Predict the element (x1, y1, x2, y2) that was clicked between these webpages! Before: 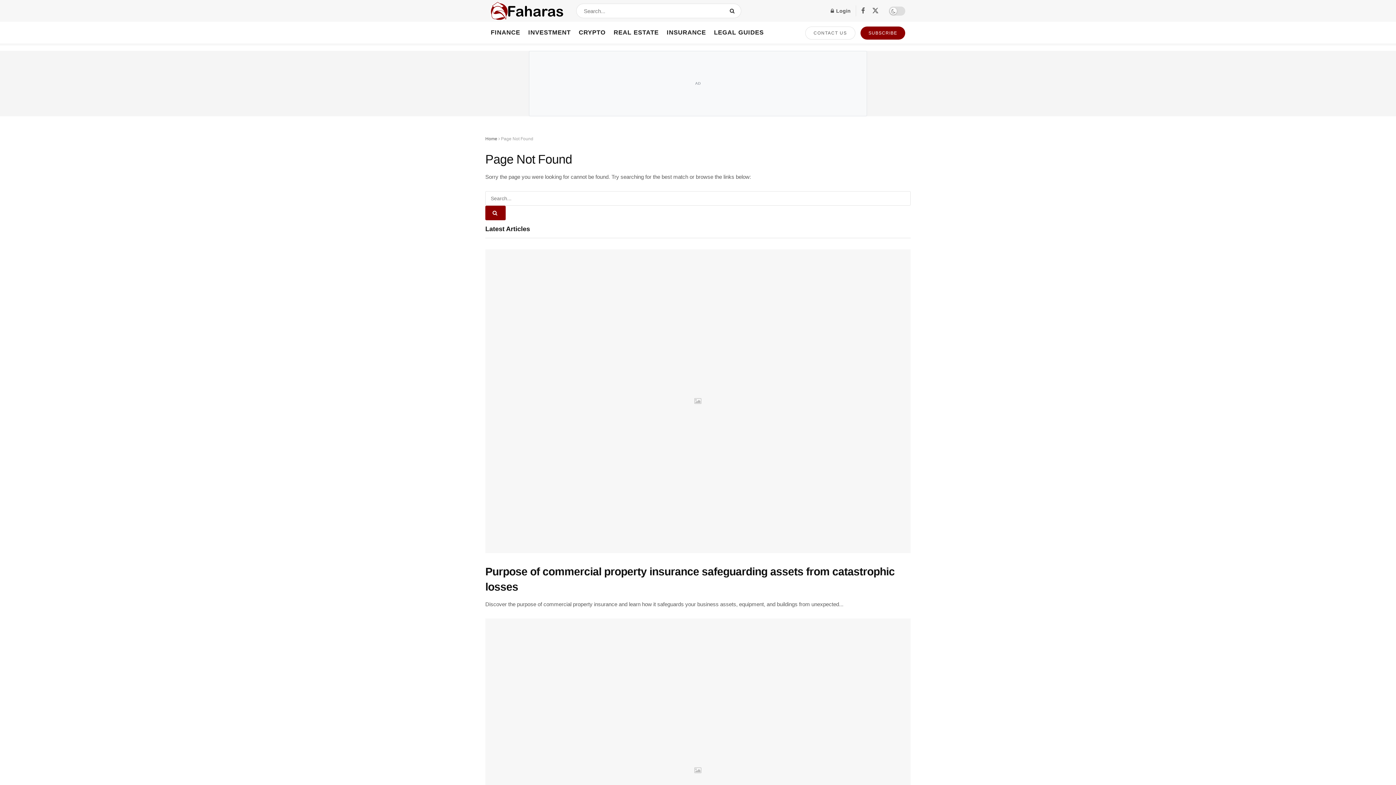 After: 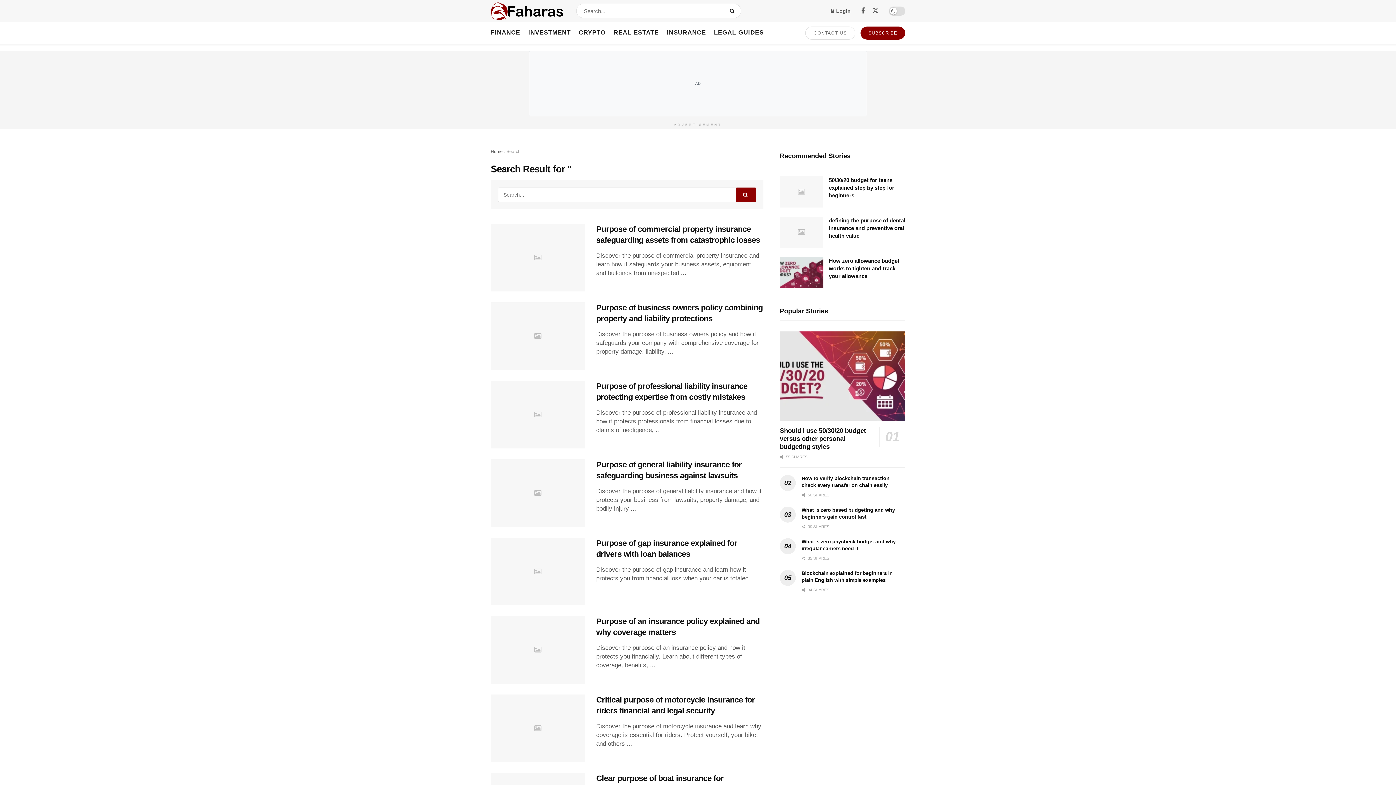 Action: bbox: (485, 205, 505, 220) label: Search Button